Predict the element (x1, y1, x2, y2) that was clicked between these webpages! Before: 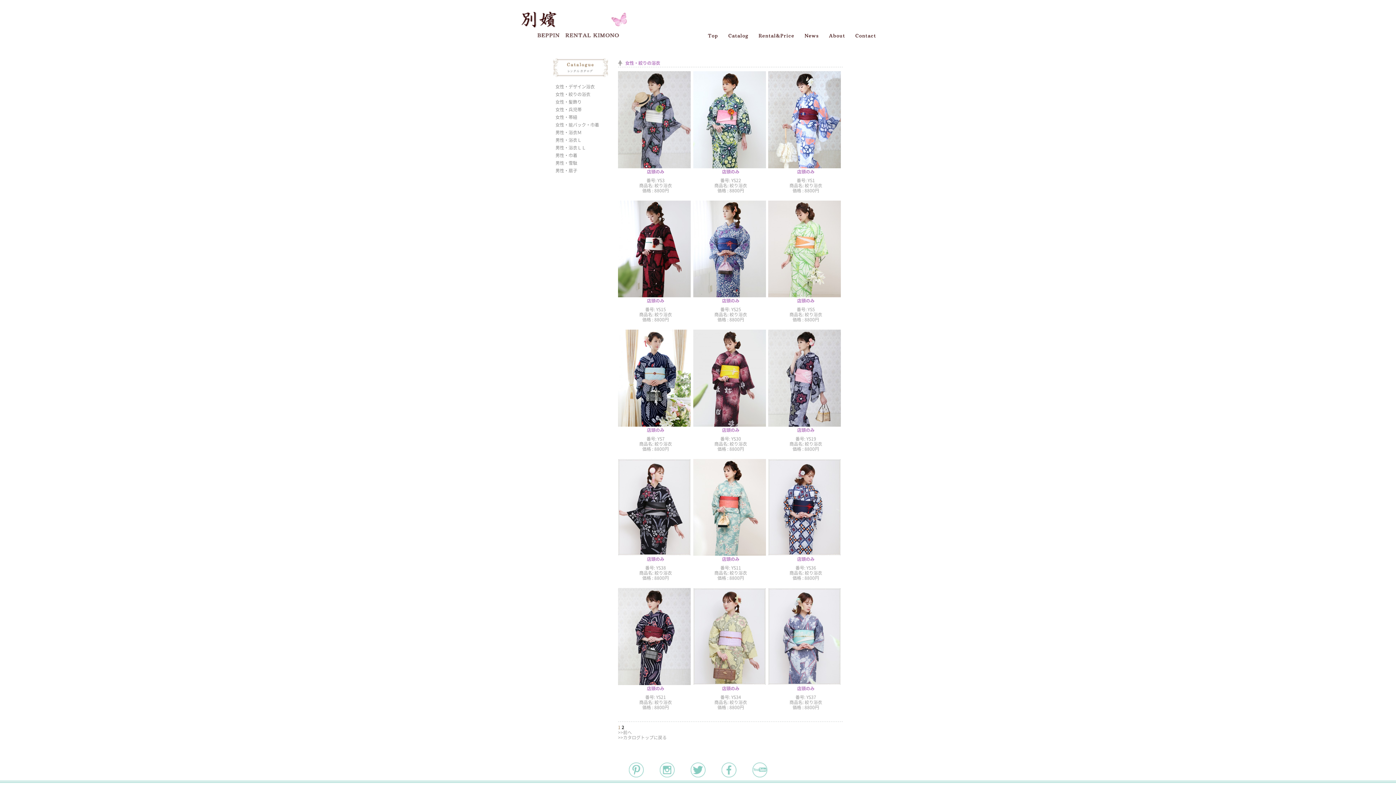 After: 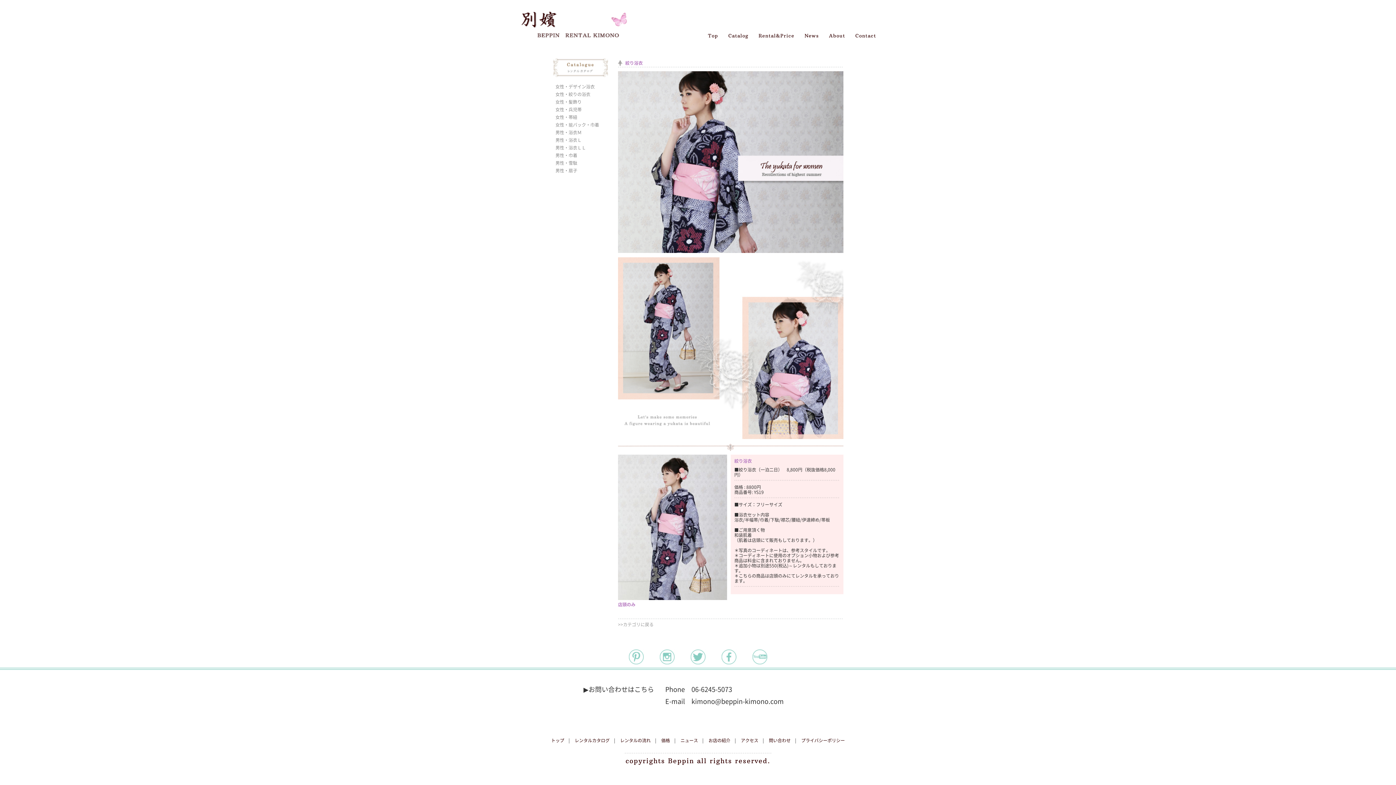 Action: bbox: (792, 446, 803, 451) label: 価格 :